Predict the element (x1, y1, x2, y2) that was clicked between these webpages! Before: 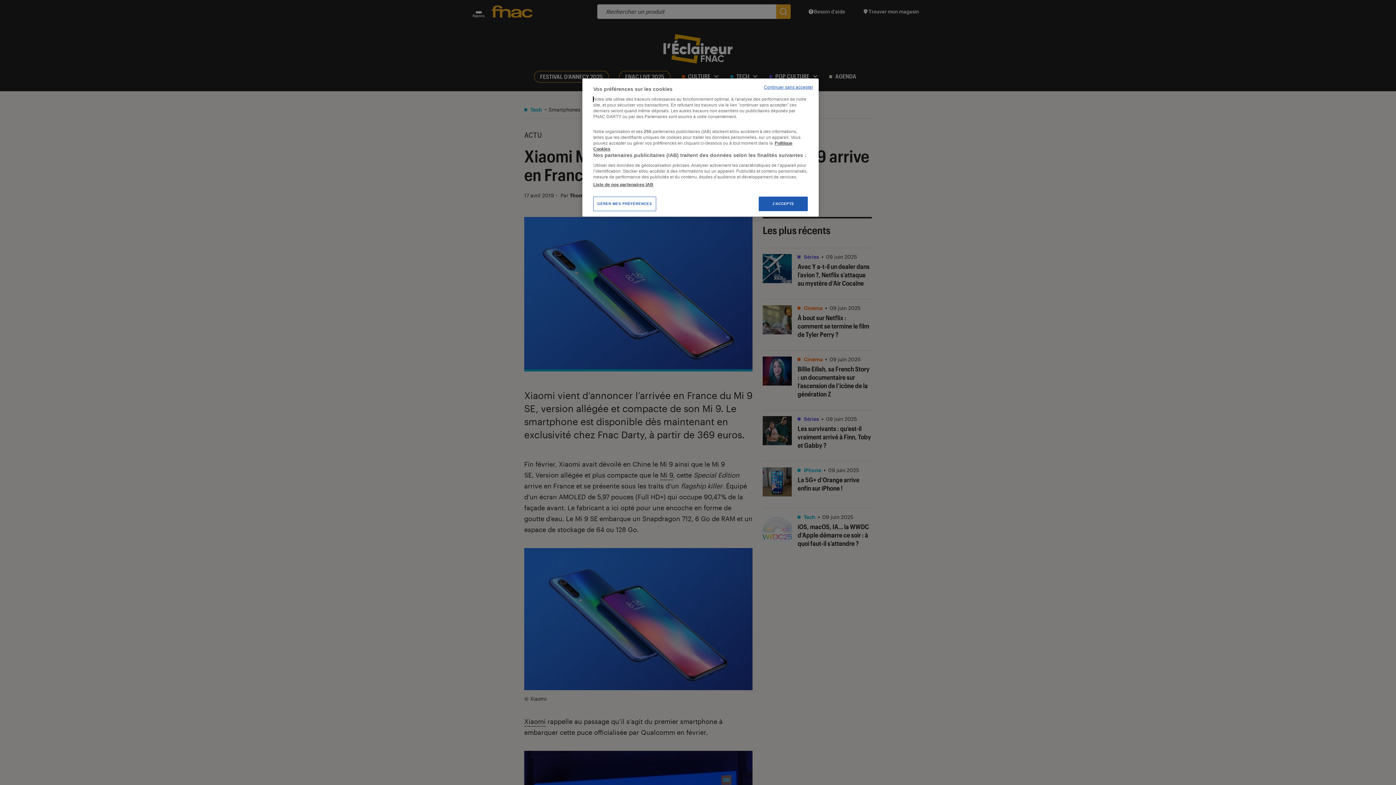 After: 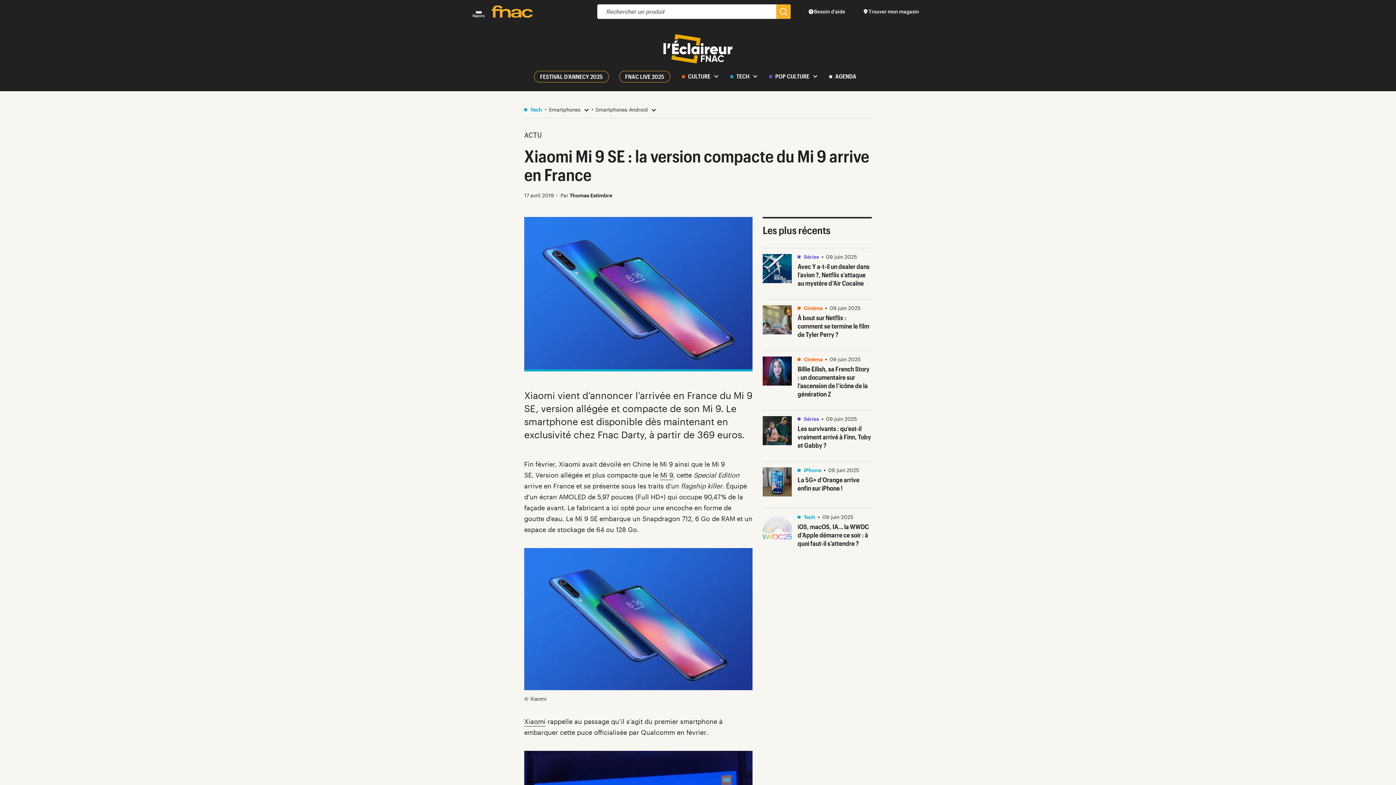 Action: bbox: (764, 84, 813, 90) label: Continuer sans accepter